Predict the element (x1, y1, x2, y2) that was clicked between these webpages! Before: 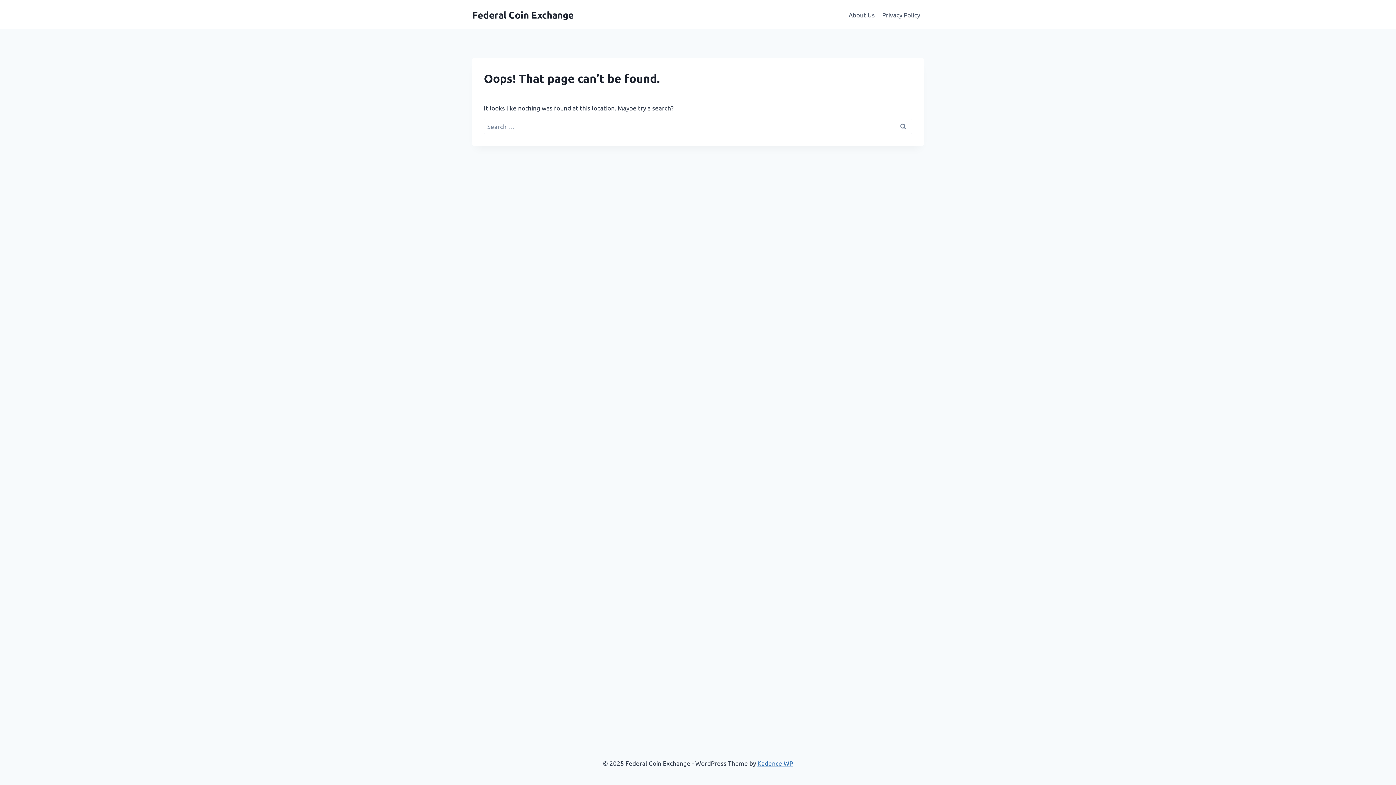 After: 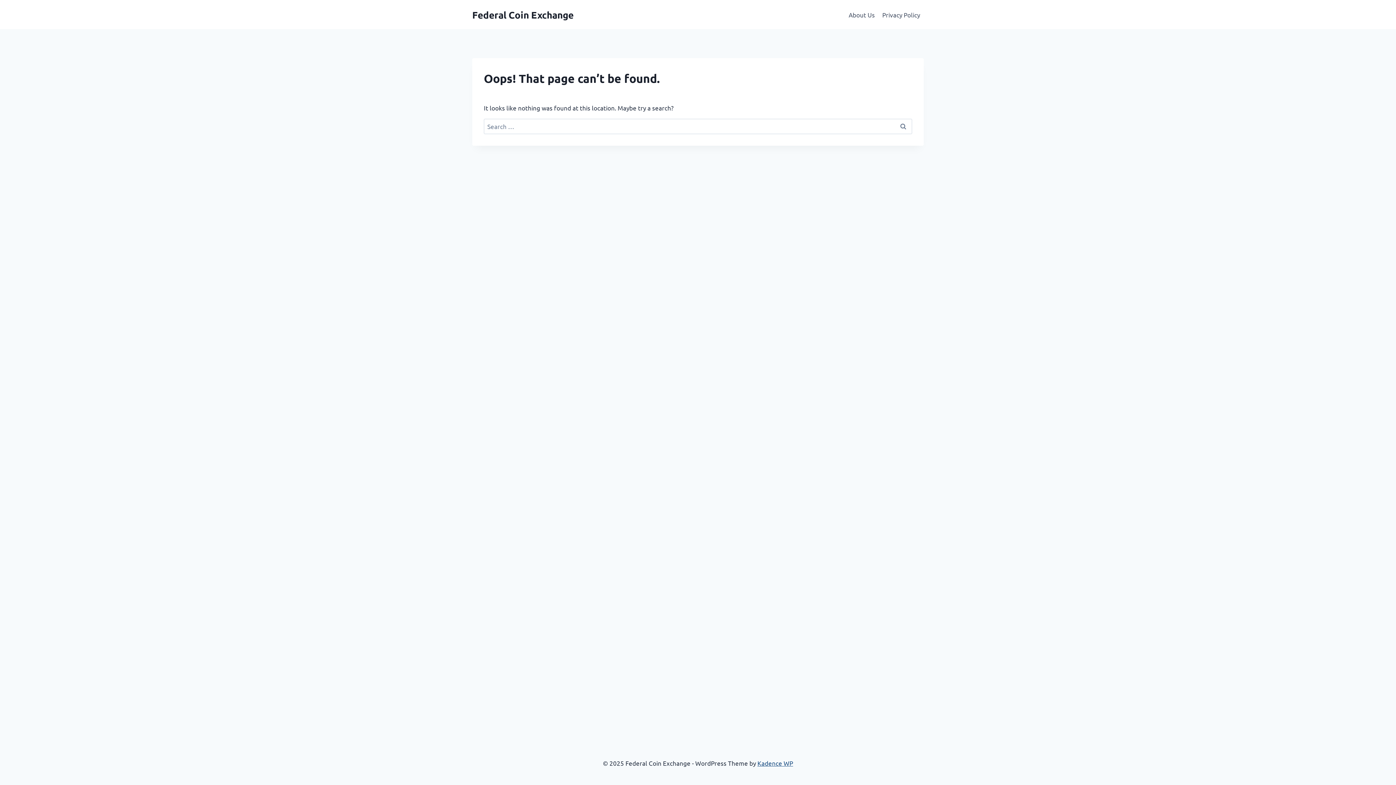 Action: label: Kadence WP bbox: (757, 759, 793, 767)